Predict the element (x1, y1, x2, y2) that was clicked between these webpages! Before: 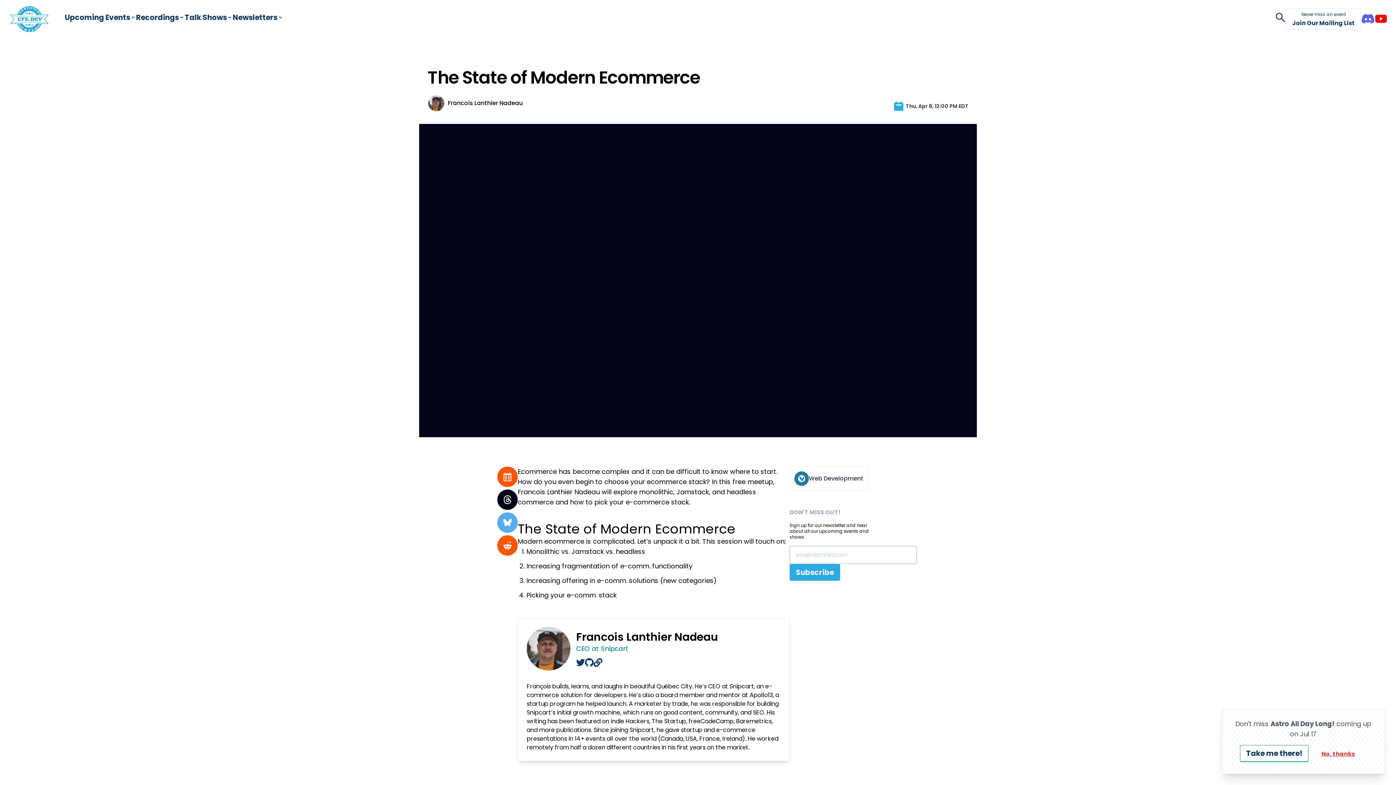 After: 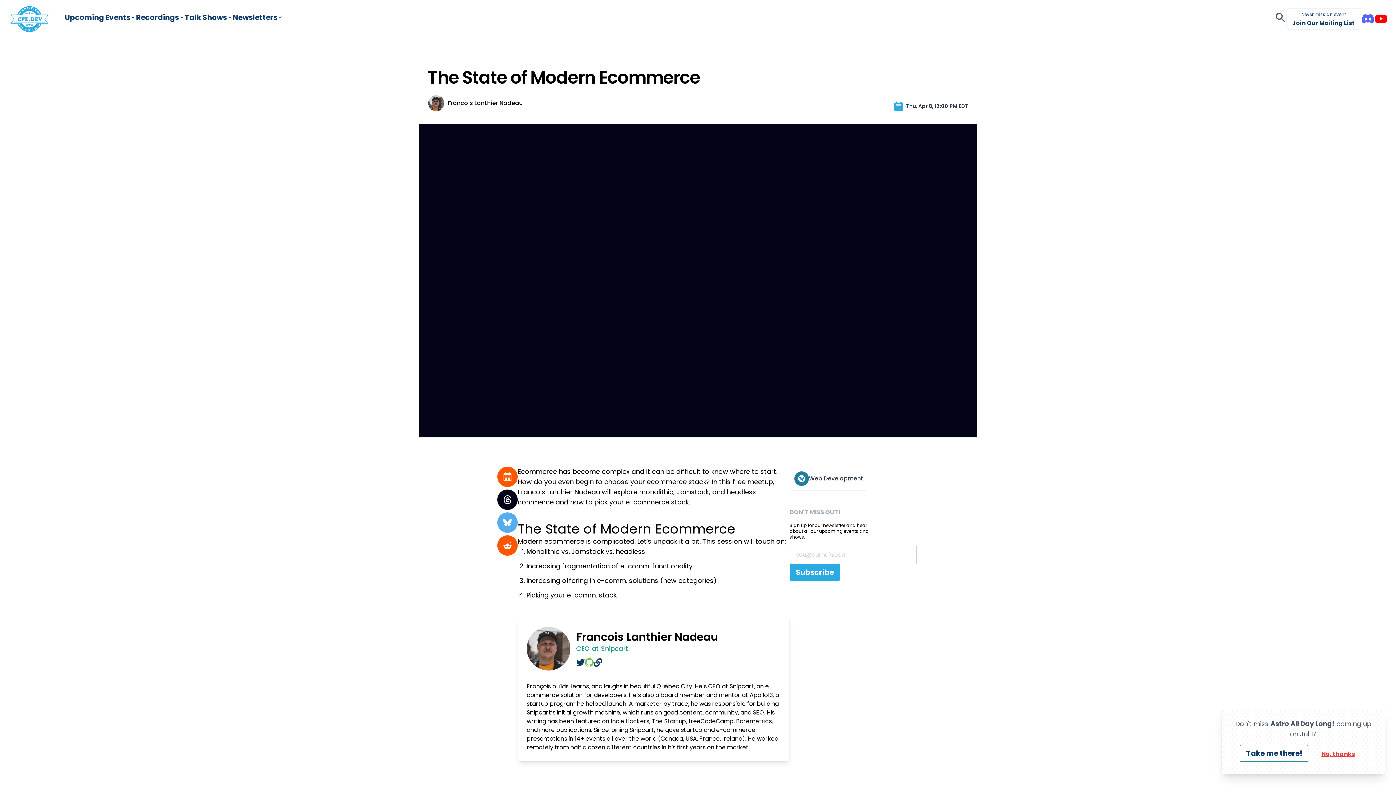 Action: bbox: (585, 658, 593, 667)